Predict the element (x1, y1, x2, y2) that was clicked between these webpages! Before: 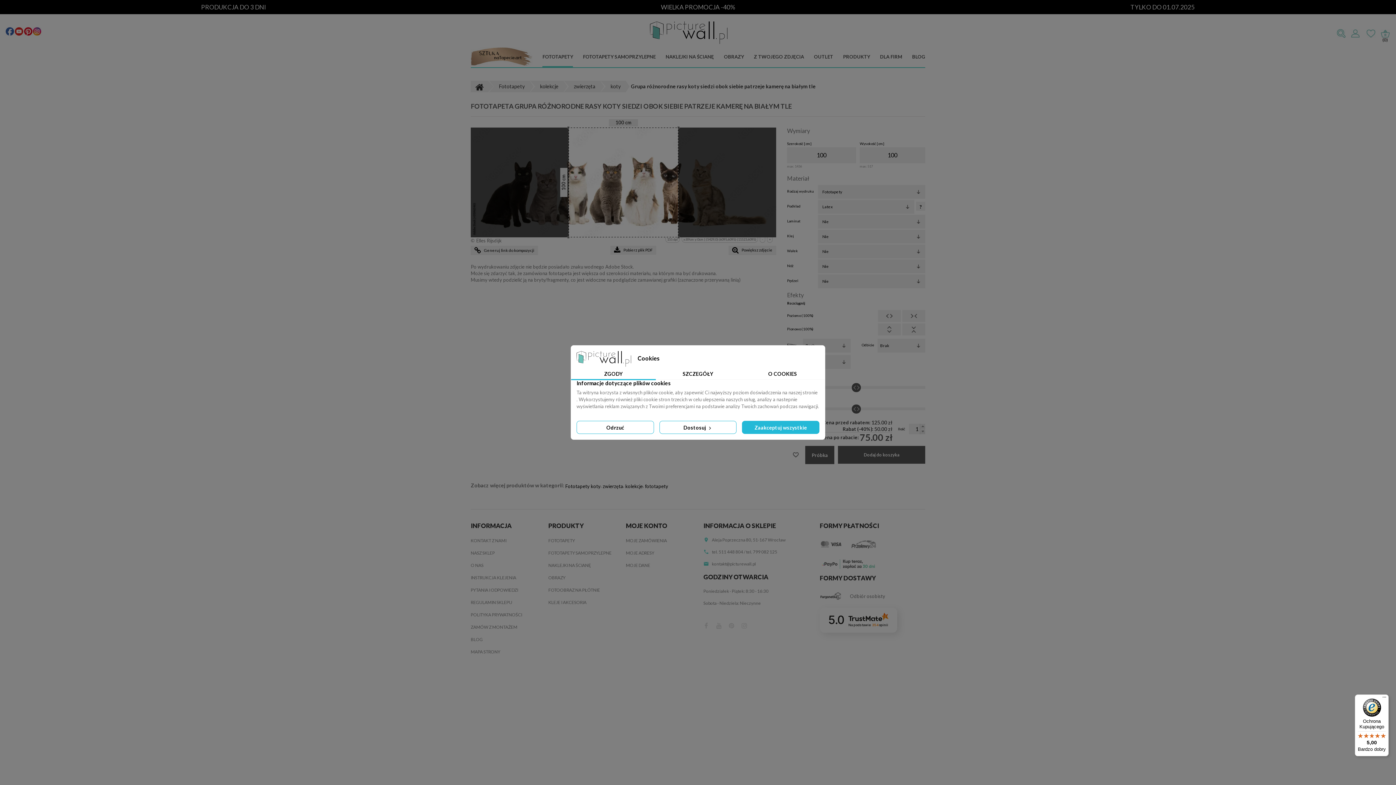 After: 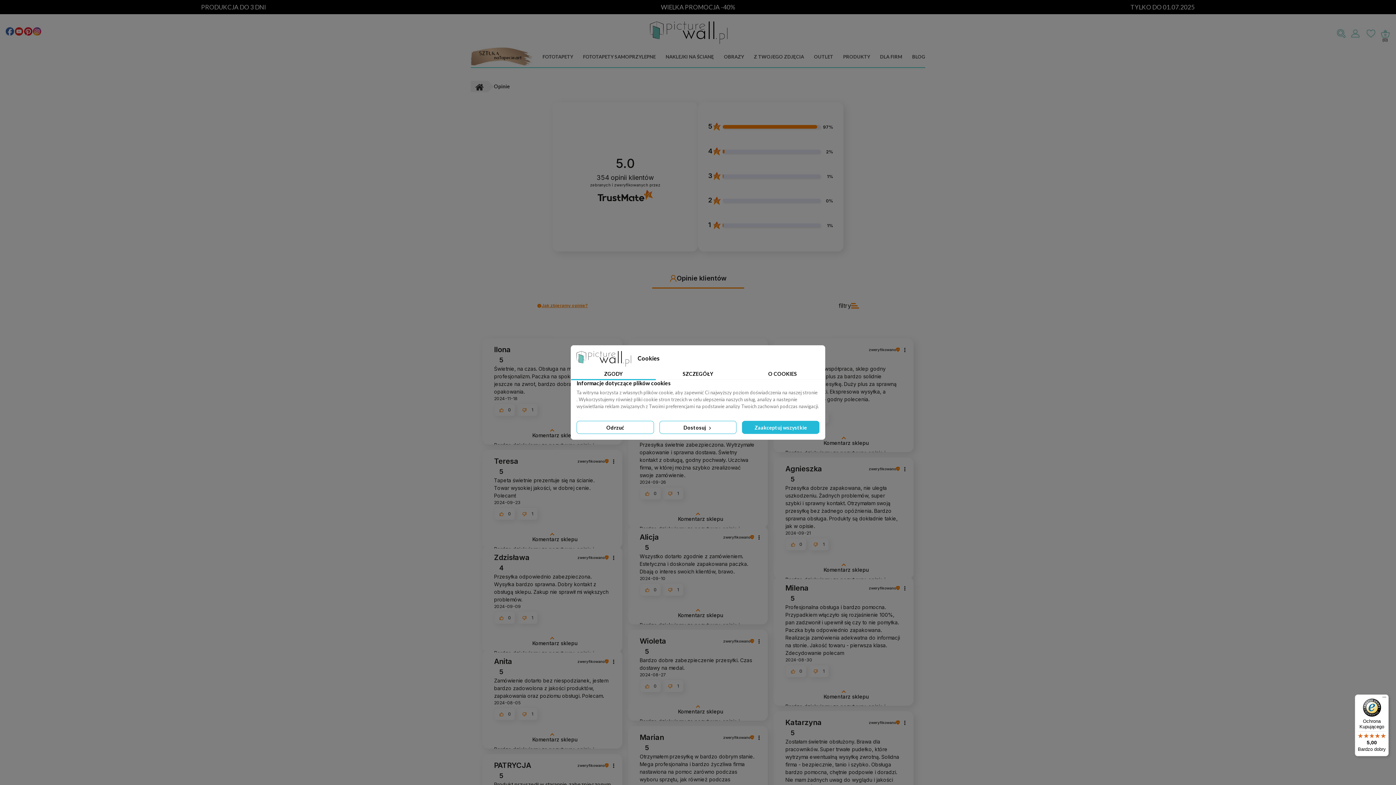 Action: bbox: (819, 607, 925, 633) label: 5.0
Na podstawie354 opinii